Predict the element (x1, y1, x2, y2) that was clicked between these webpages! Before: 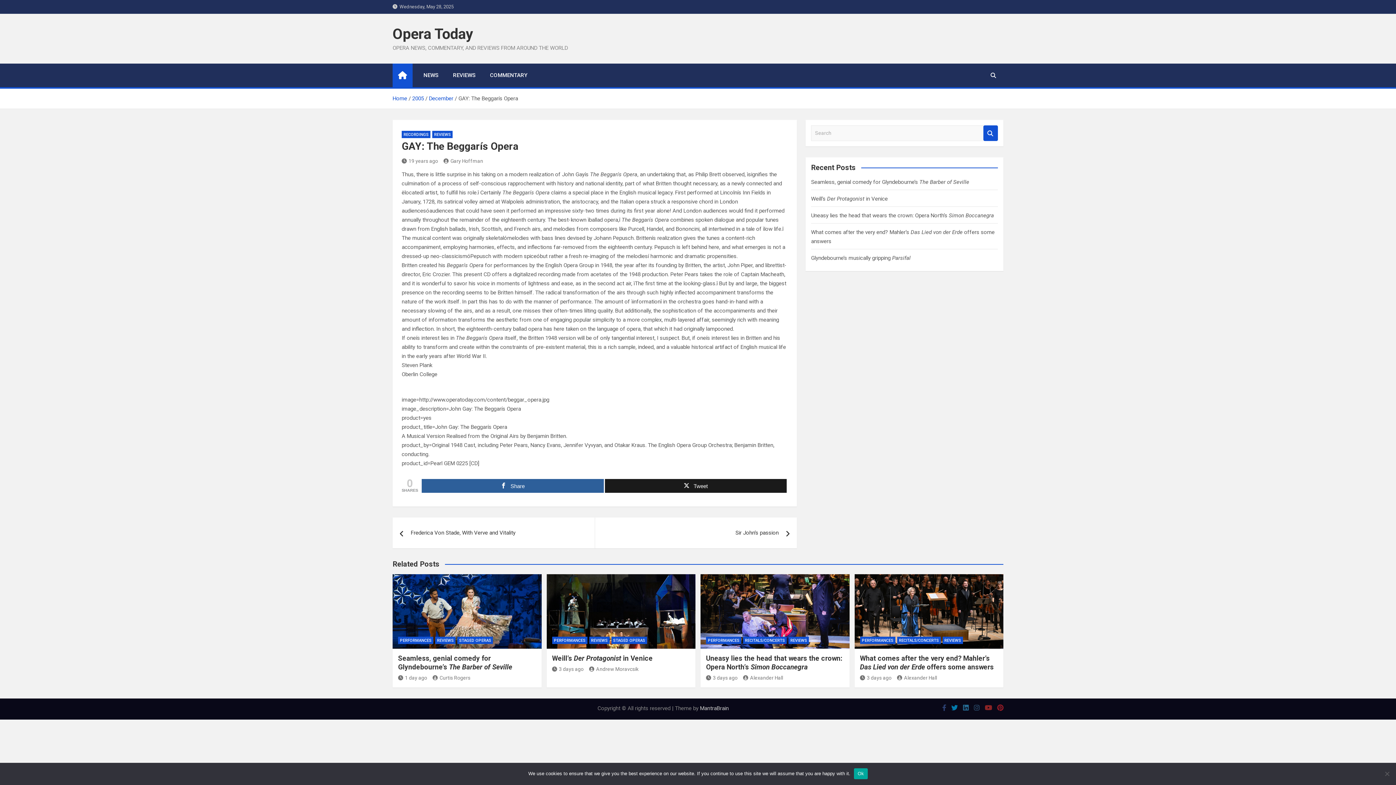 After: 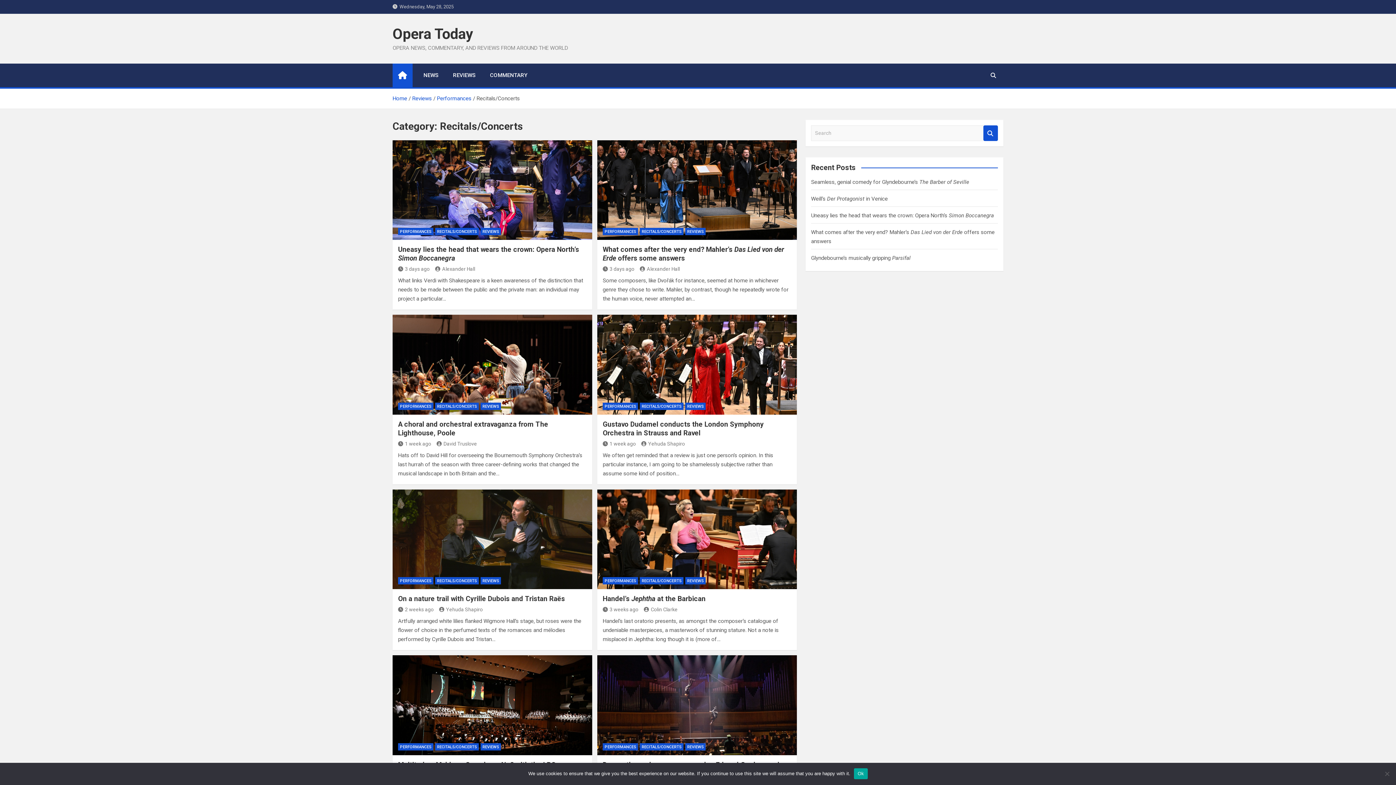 Action: bbox: (897, 637, 940, 644) label: RECITALS/CONCERTS